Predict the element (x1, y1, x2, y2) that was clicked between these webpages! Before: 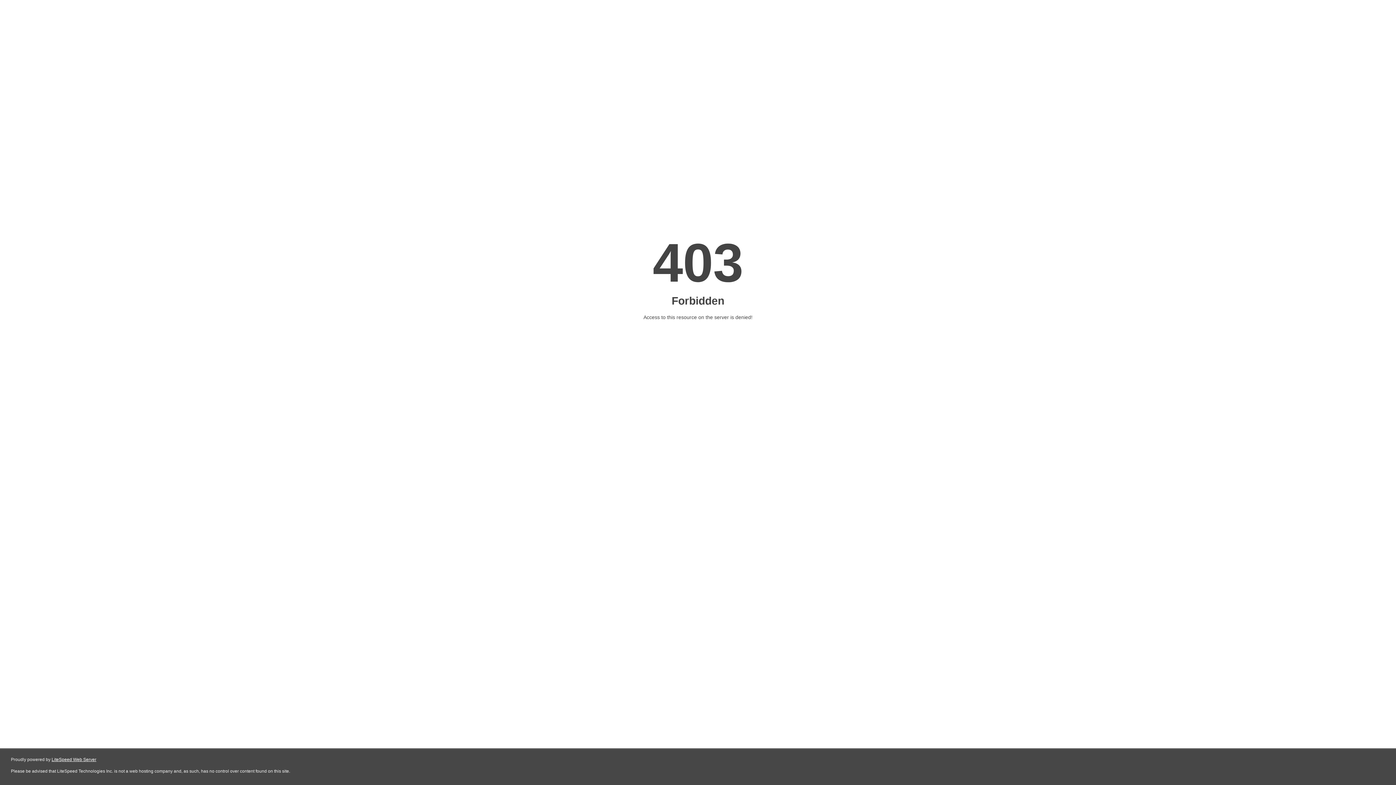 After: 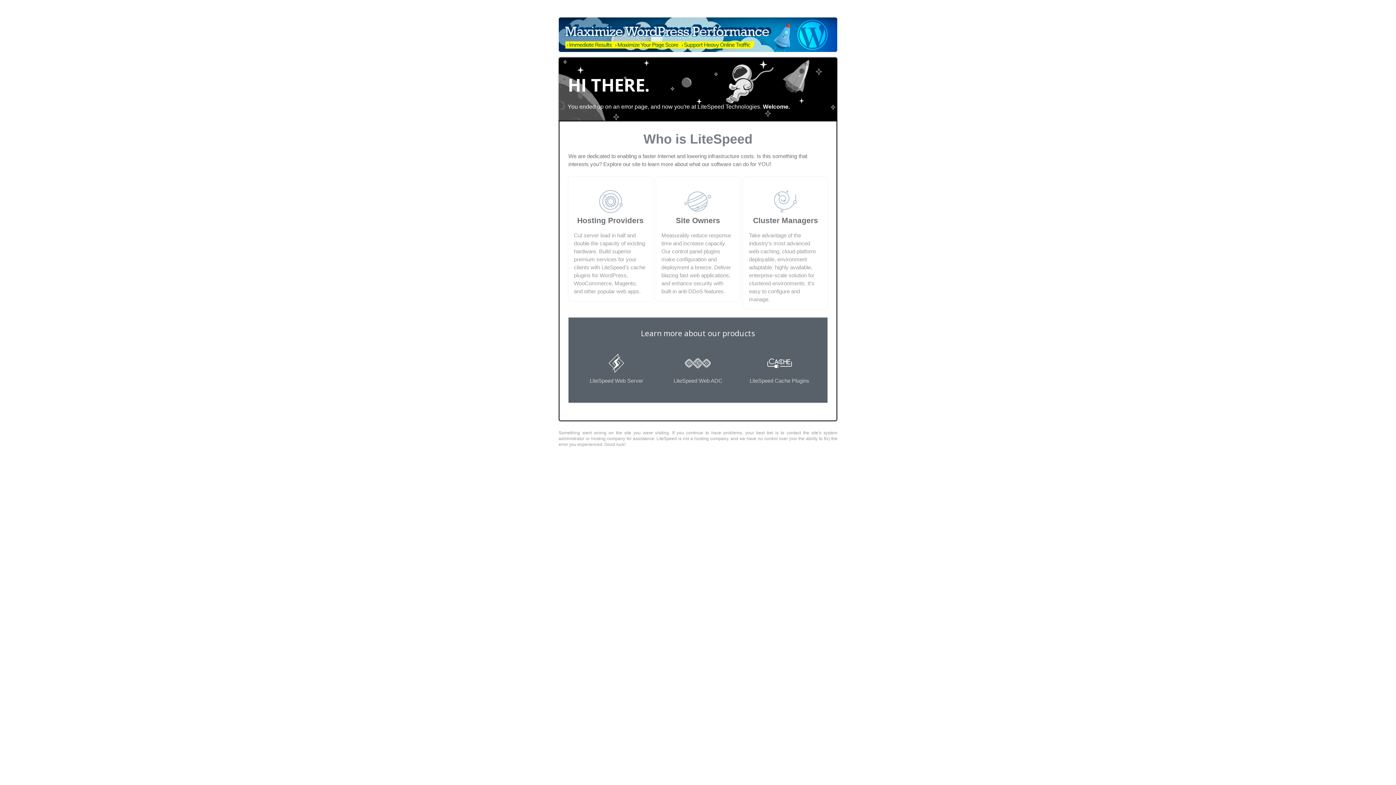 Action: label: LiteSpeed Web Server bbox: (51, 757, 96, 762)